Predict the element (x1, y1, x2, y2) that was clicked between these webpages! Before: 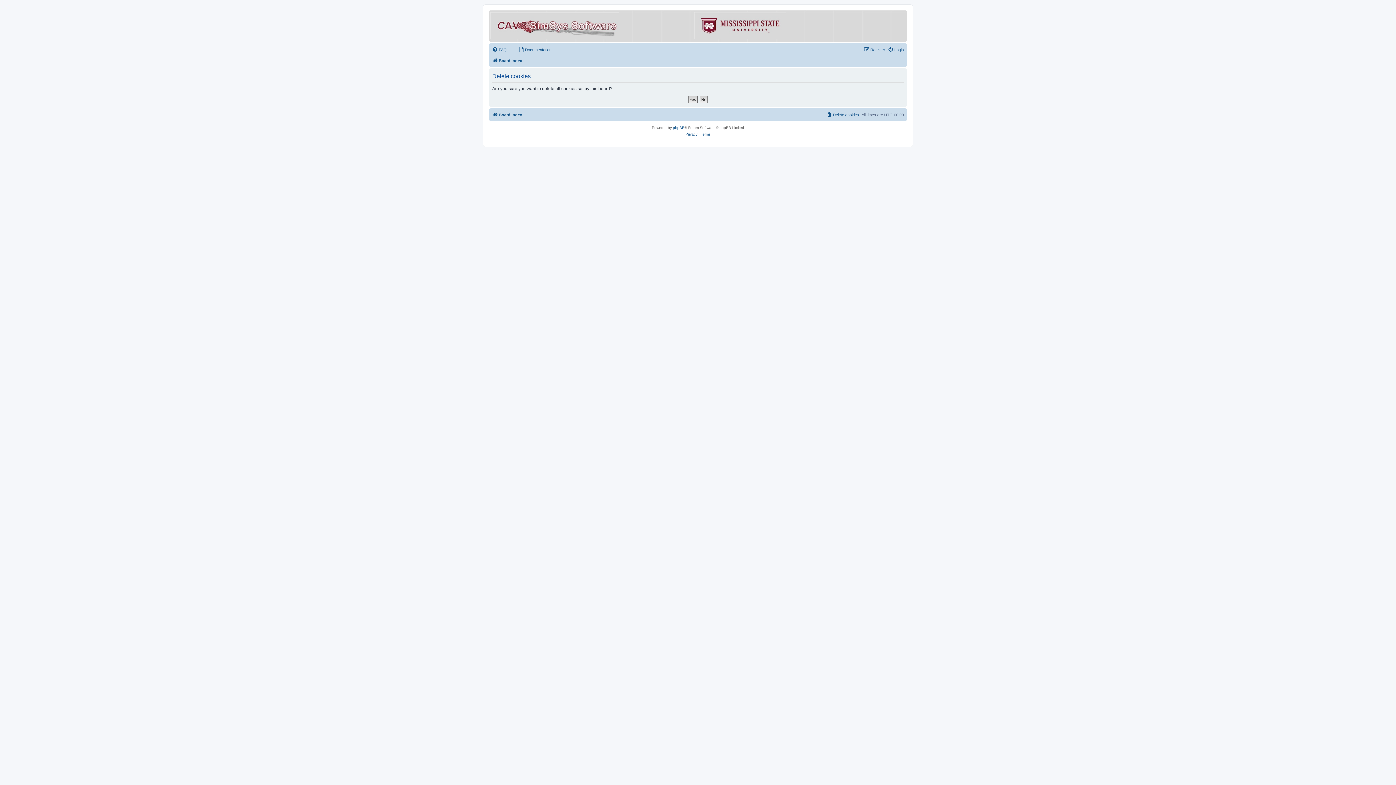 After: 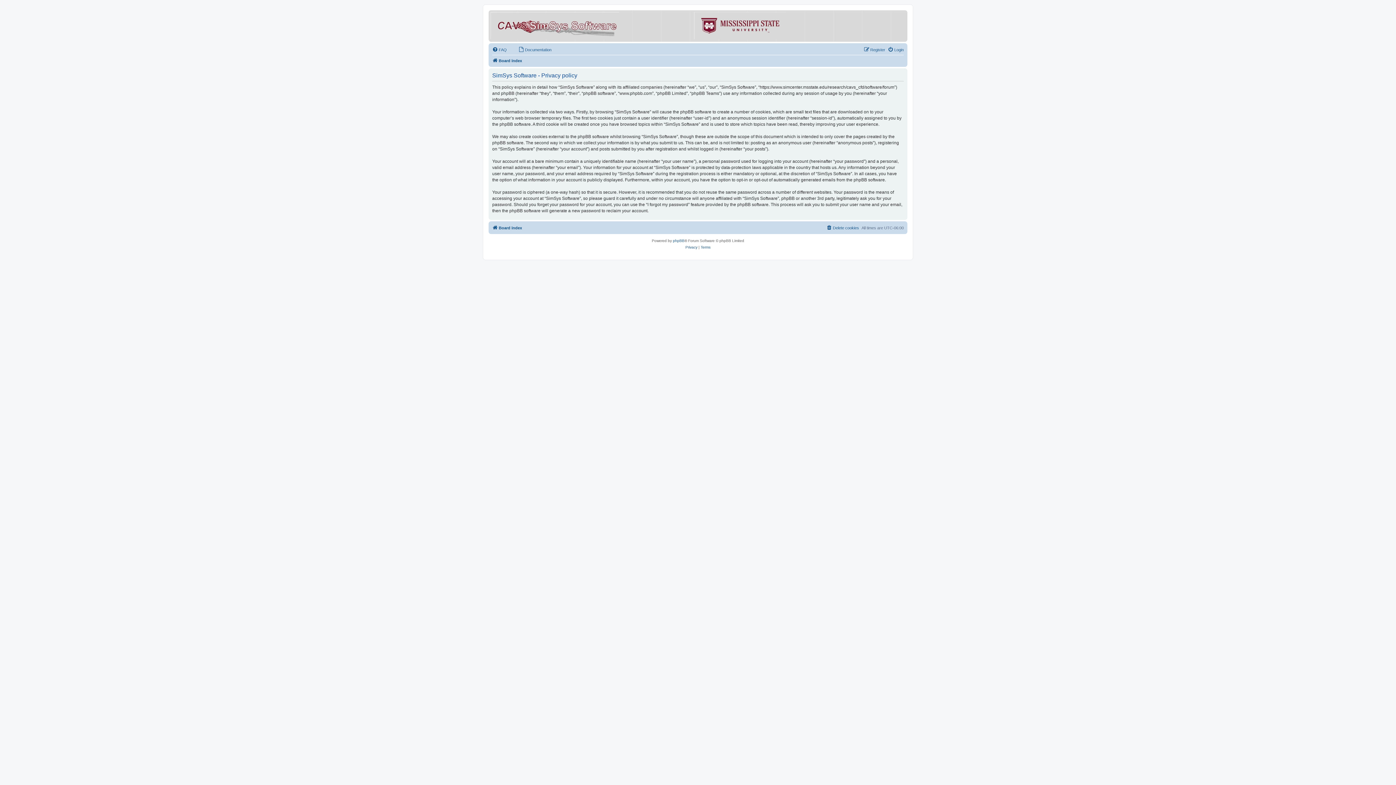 Action: bbox: (685, 131, 697, 137) label: Privacy